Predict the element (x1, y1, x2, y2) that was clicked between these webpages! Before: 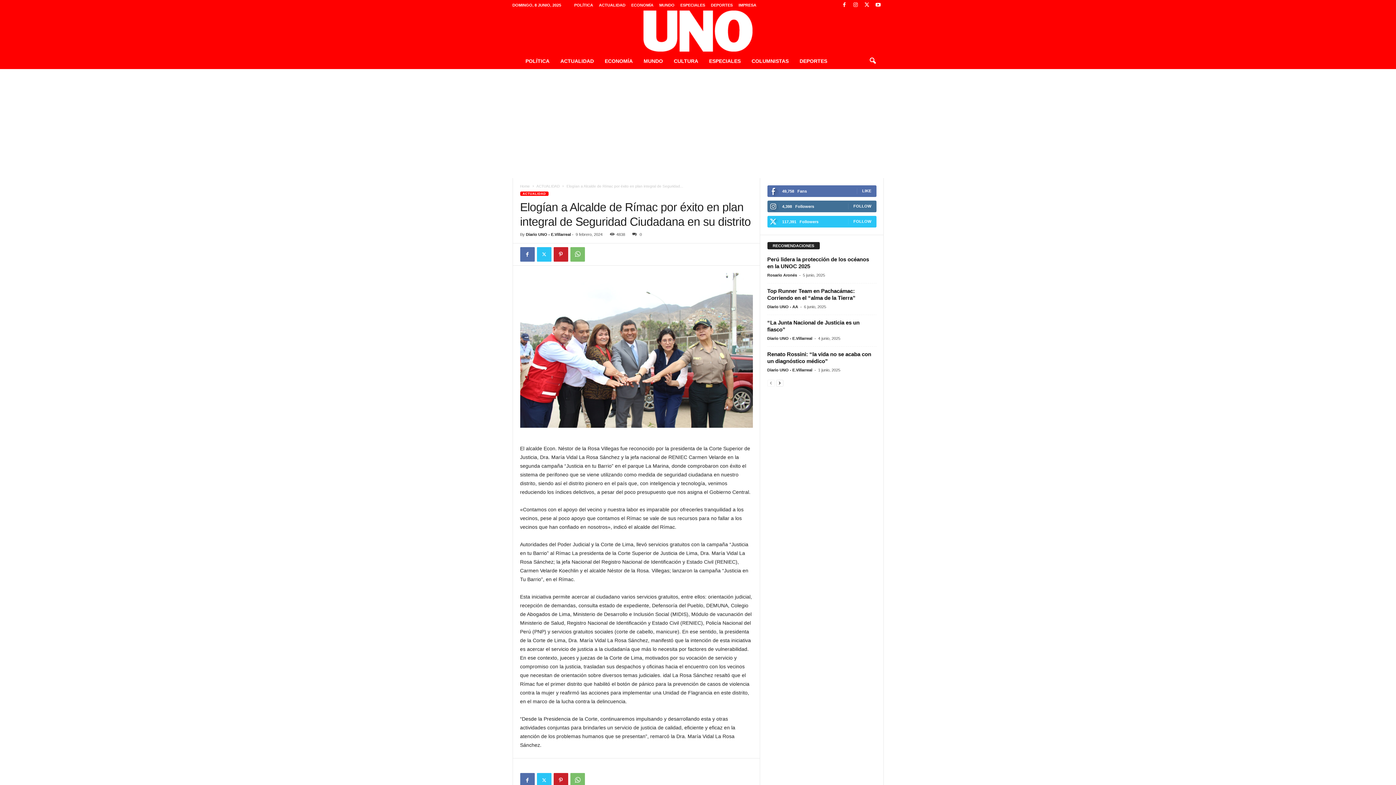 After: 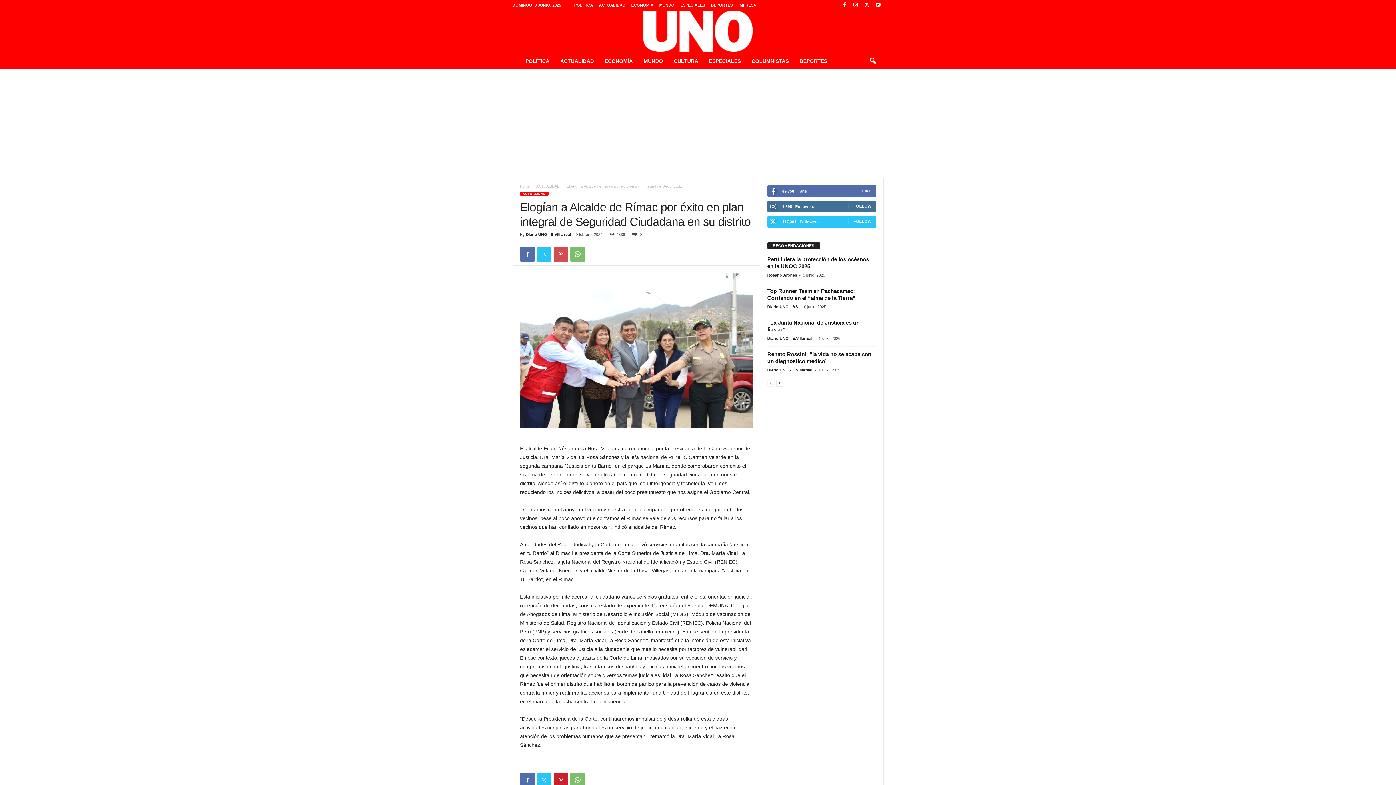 Action: bbox: (553, 247, 568, 261)